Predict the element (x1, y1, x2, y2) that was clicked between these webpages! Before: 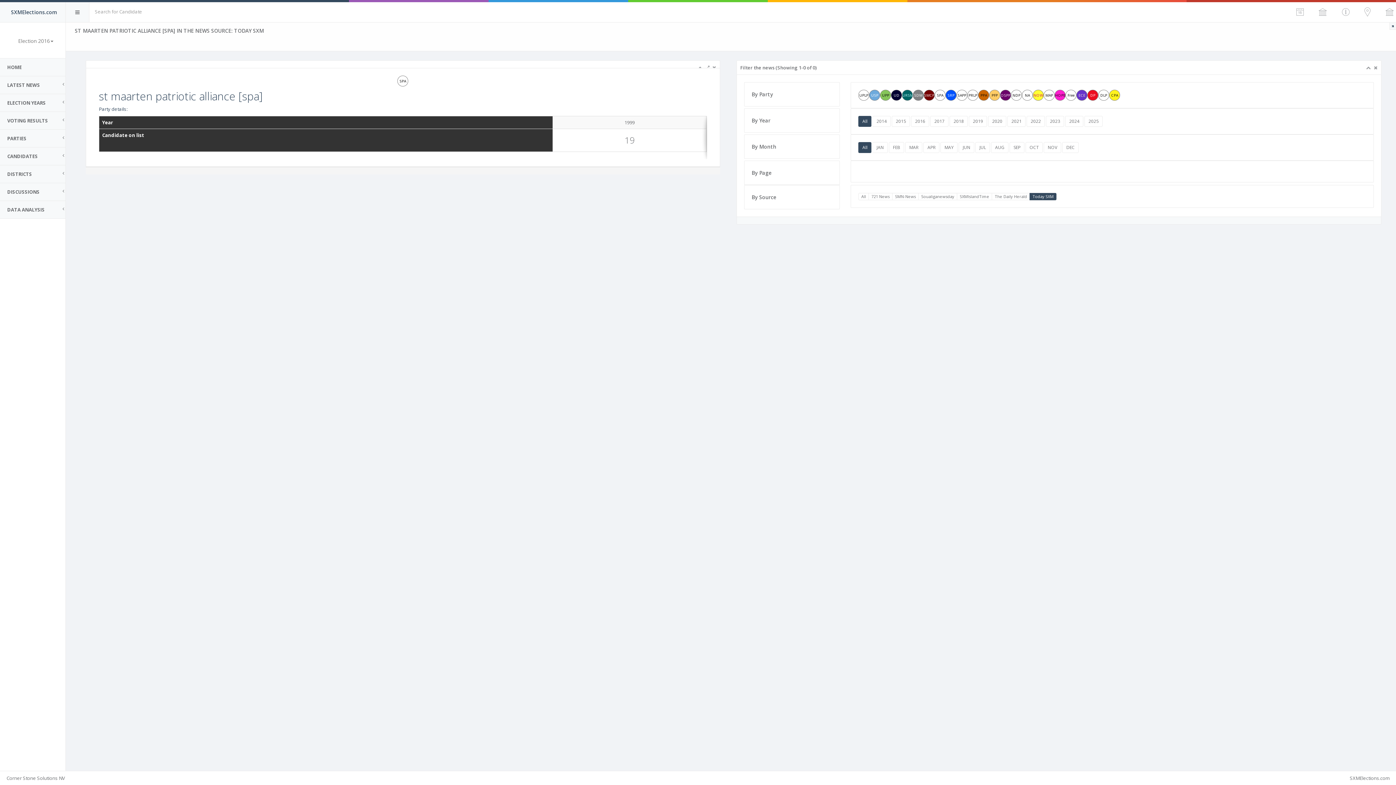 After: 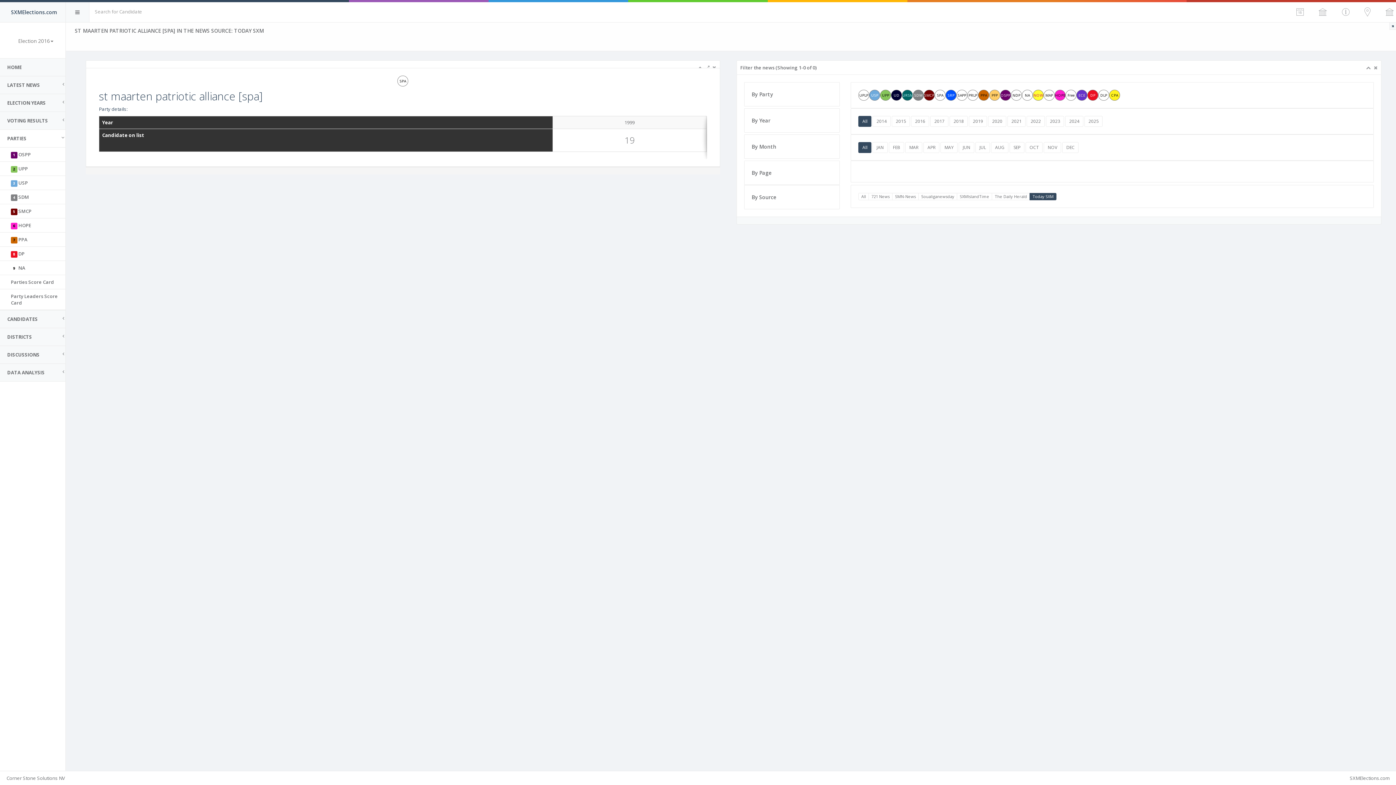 Action: bbox: (0, 129, 71, 147) label: PARTIES